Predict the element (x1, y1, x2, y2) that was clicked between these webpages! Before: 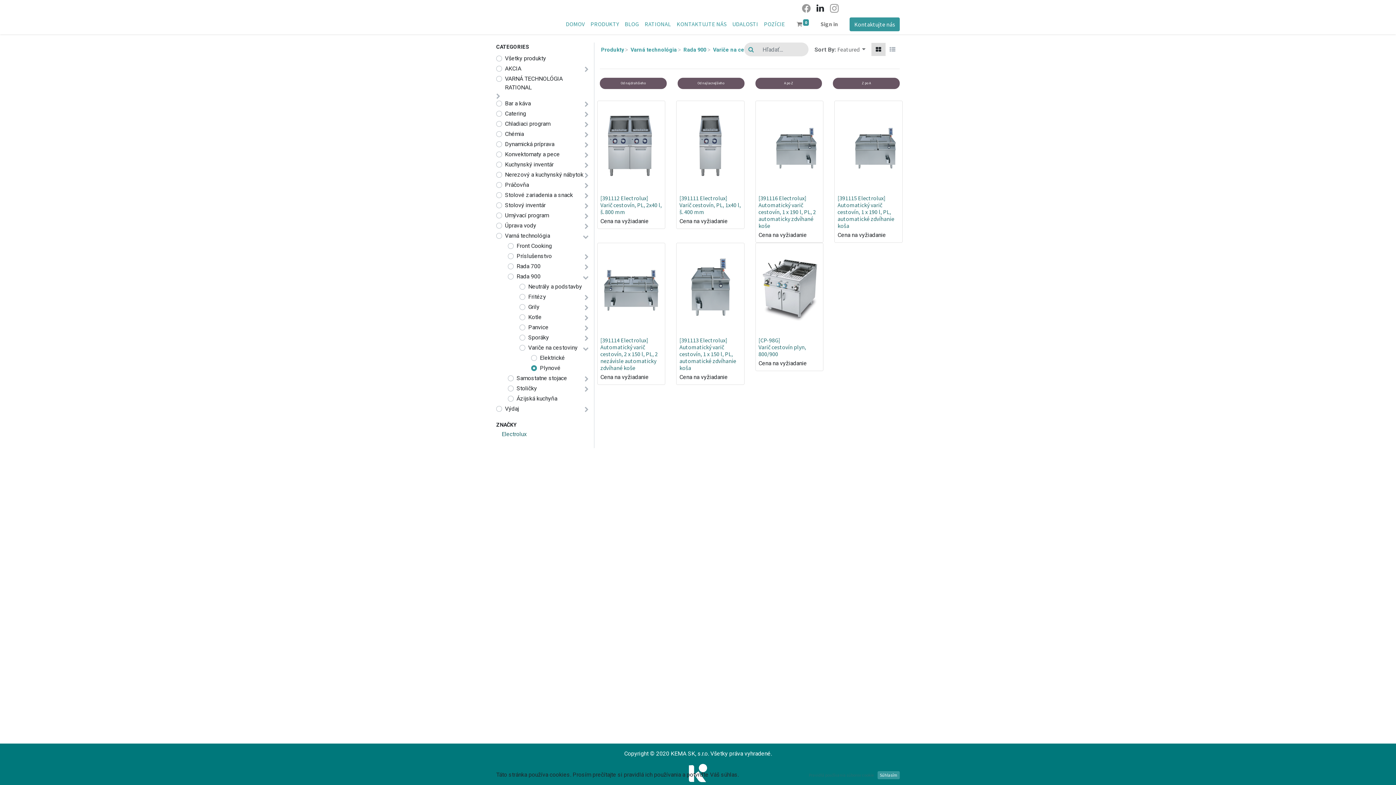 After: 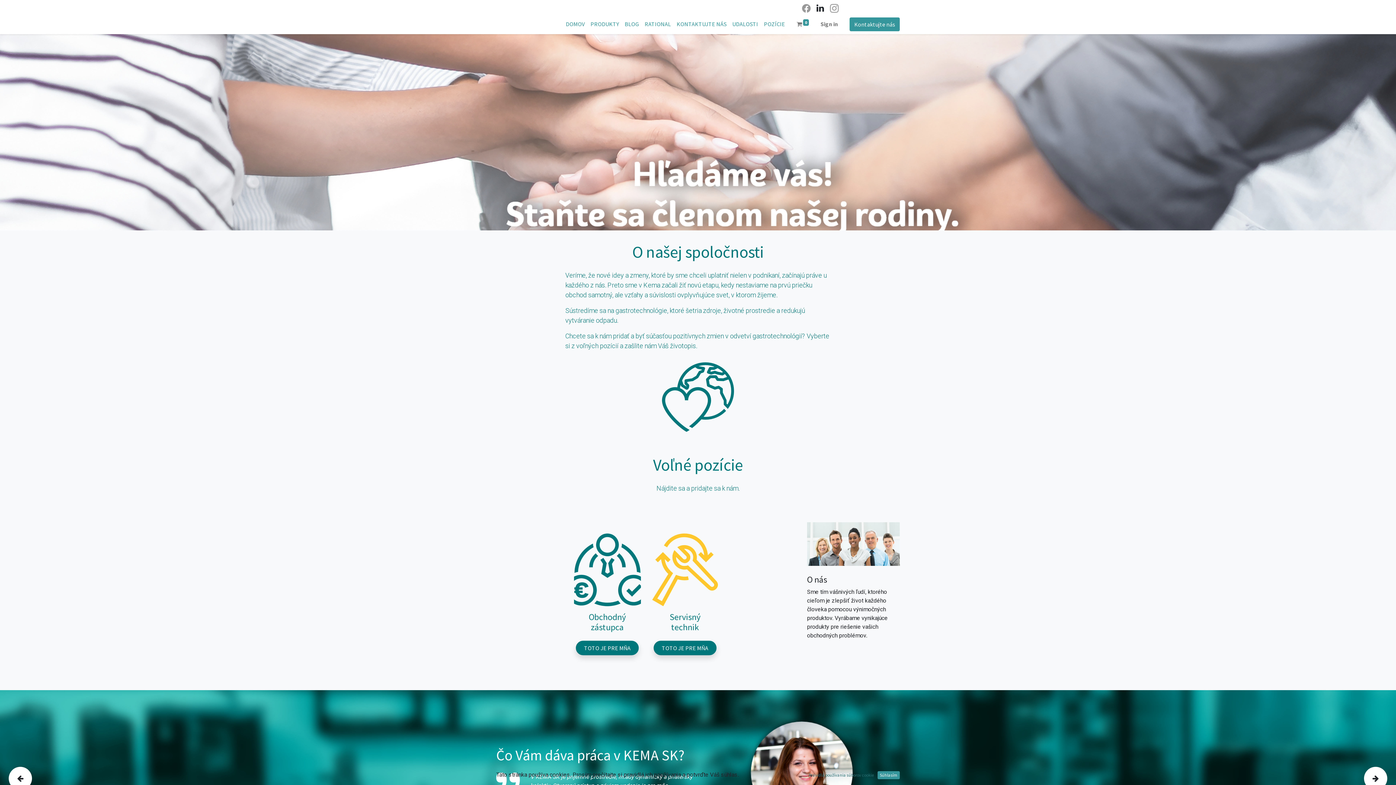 Action: bbox: (761, 16, 788, 31) label: POZÍCIE